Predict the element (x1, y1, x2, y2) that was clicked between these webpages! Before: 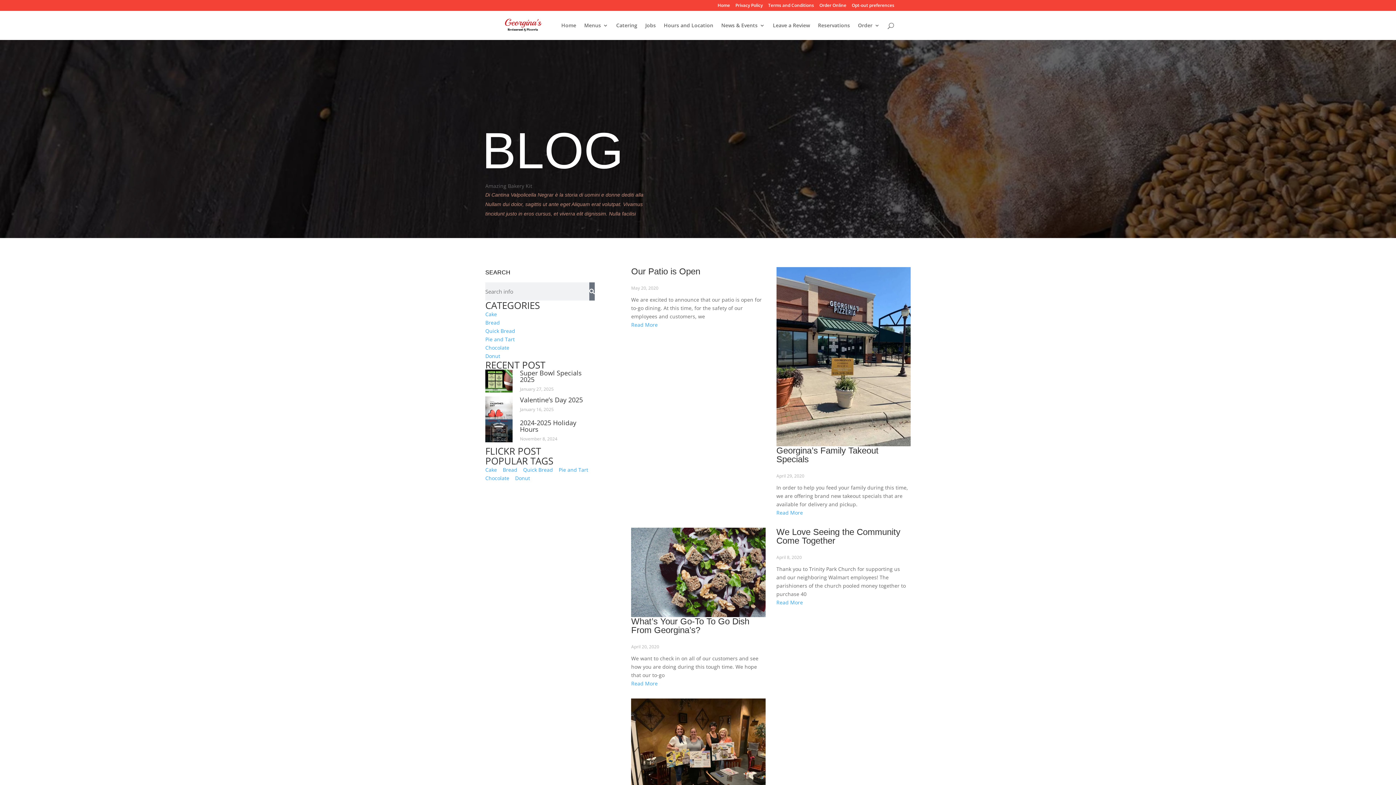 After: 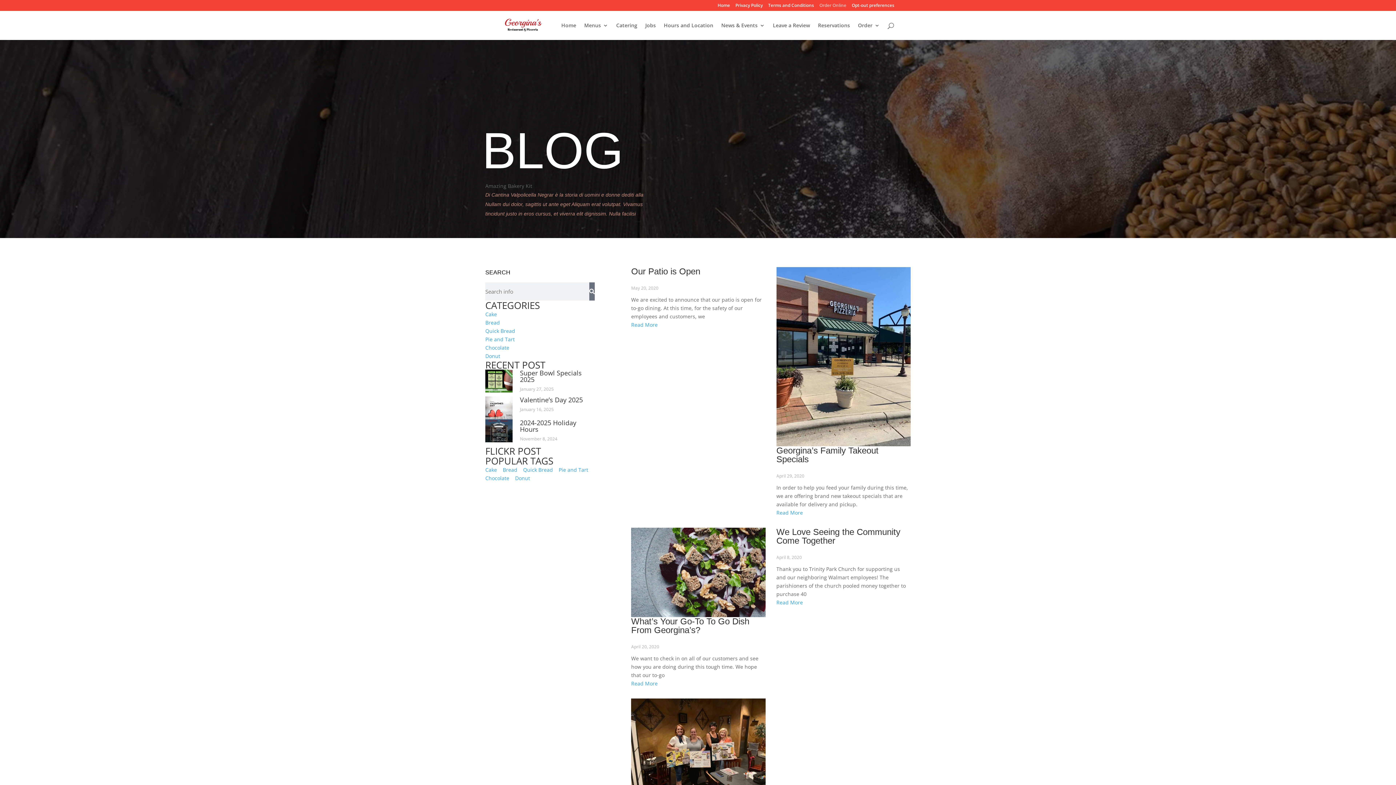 Action: label: Order Online bbox: (819, 3, 846, 10)